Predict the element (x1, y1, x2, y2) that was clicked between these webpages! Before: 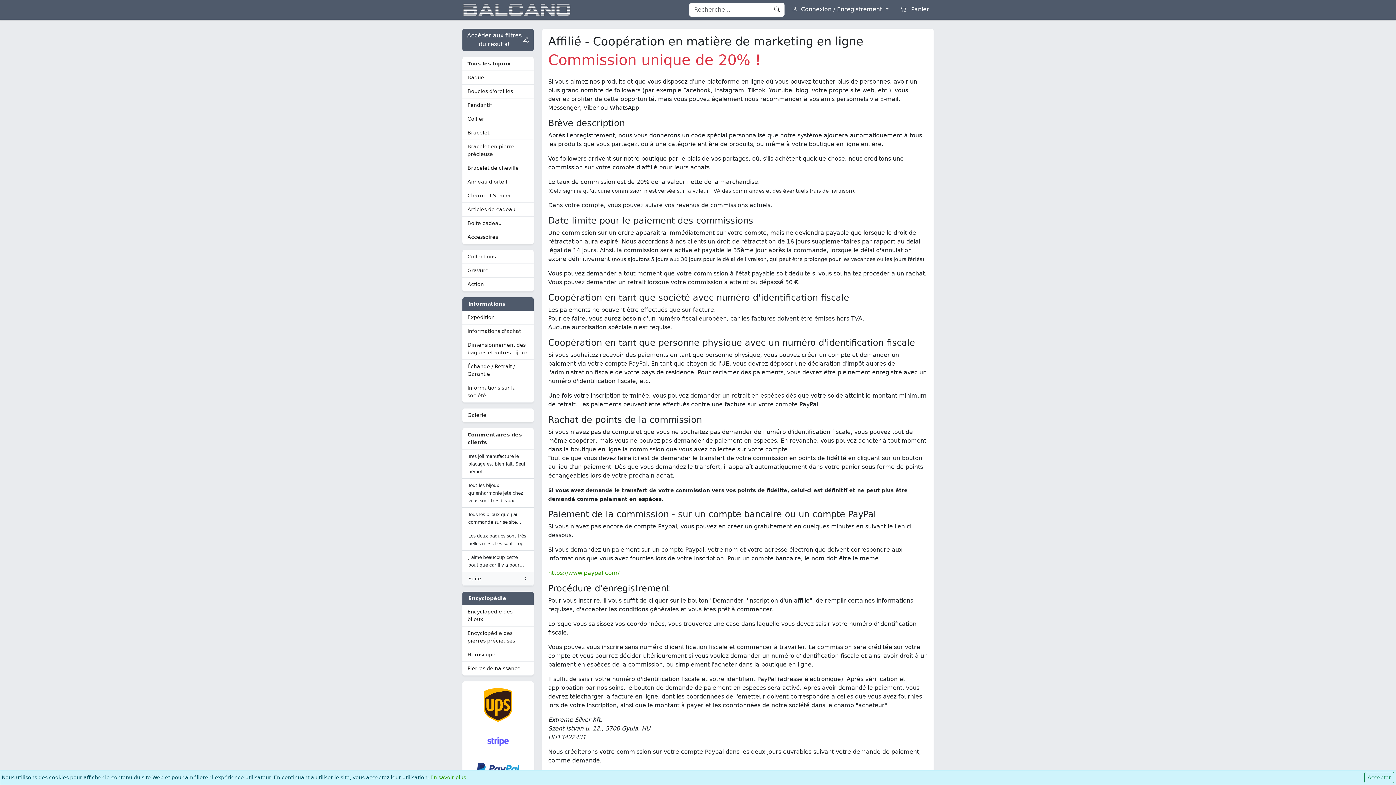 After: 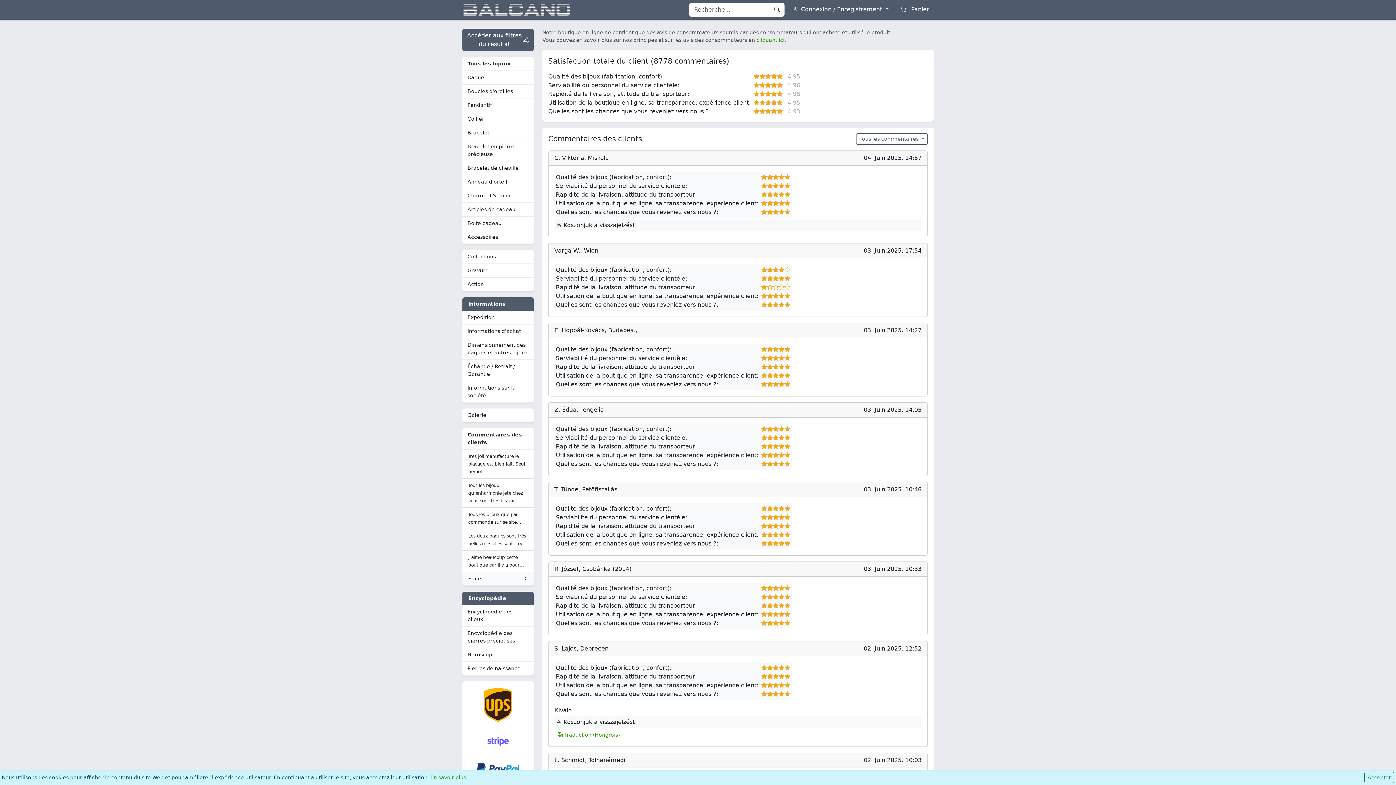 Action: bbox: (462, 428, 533, 449) label: Commentaires des clients